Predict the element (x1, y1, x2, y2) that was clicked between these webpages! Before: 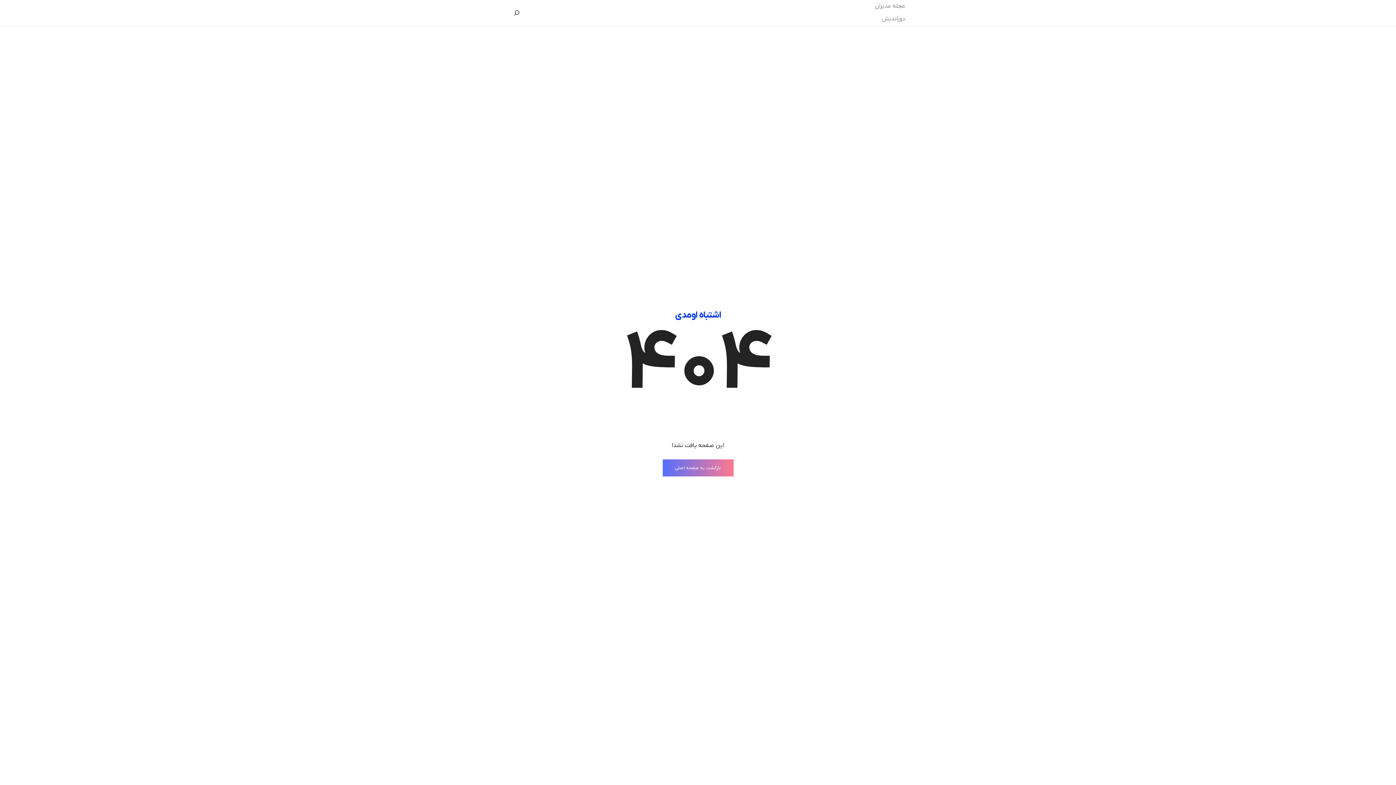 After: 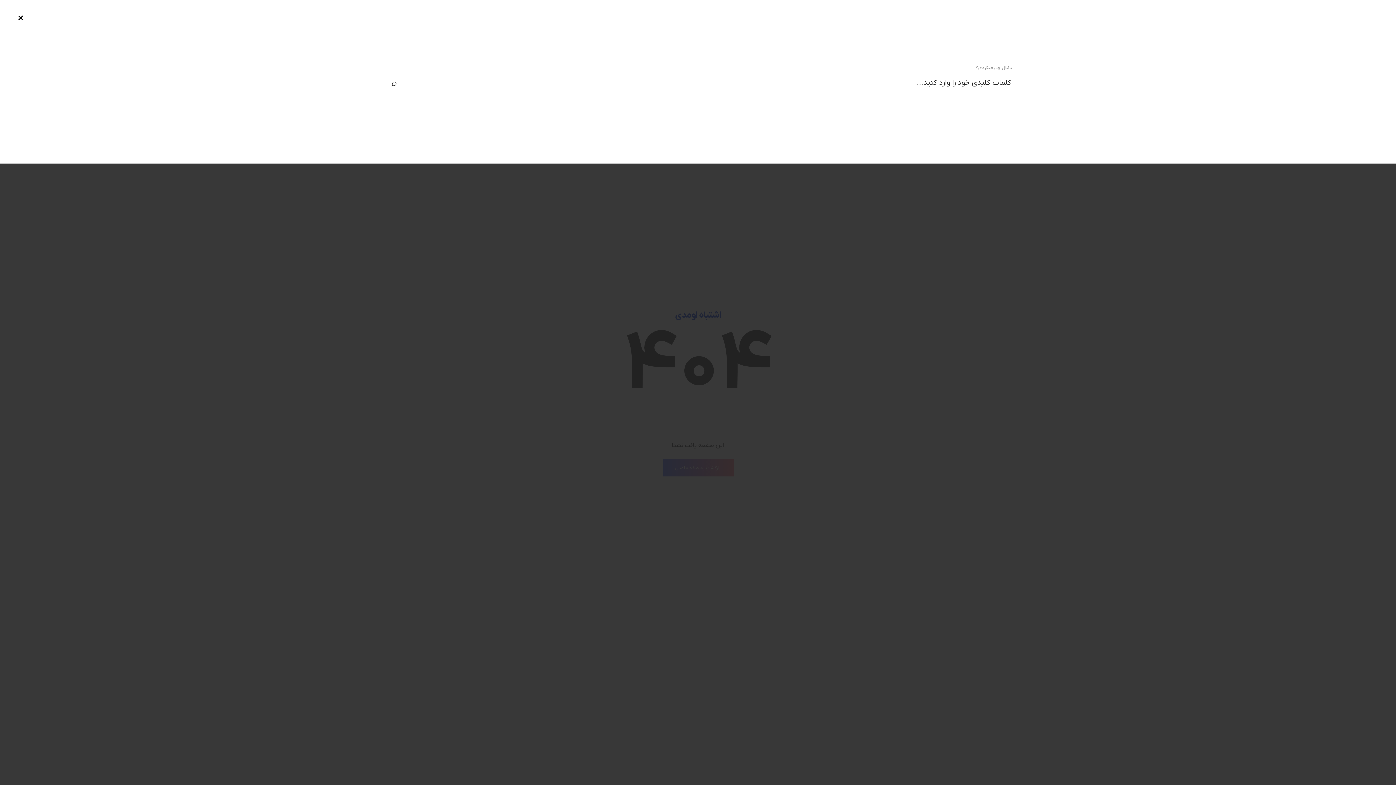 Action: bbox: (514, 7, 520, 20)